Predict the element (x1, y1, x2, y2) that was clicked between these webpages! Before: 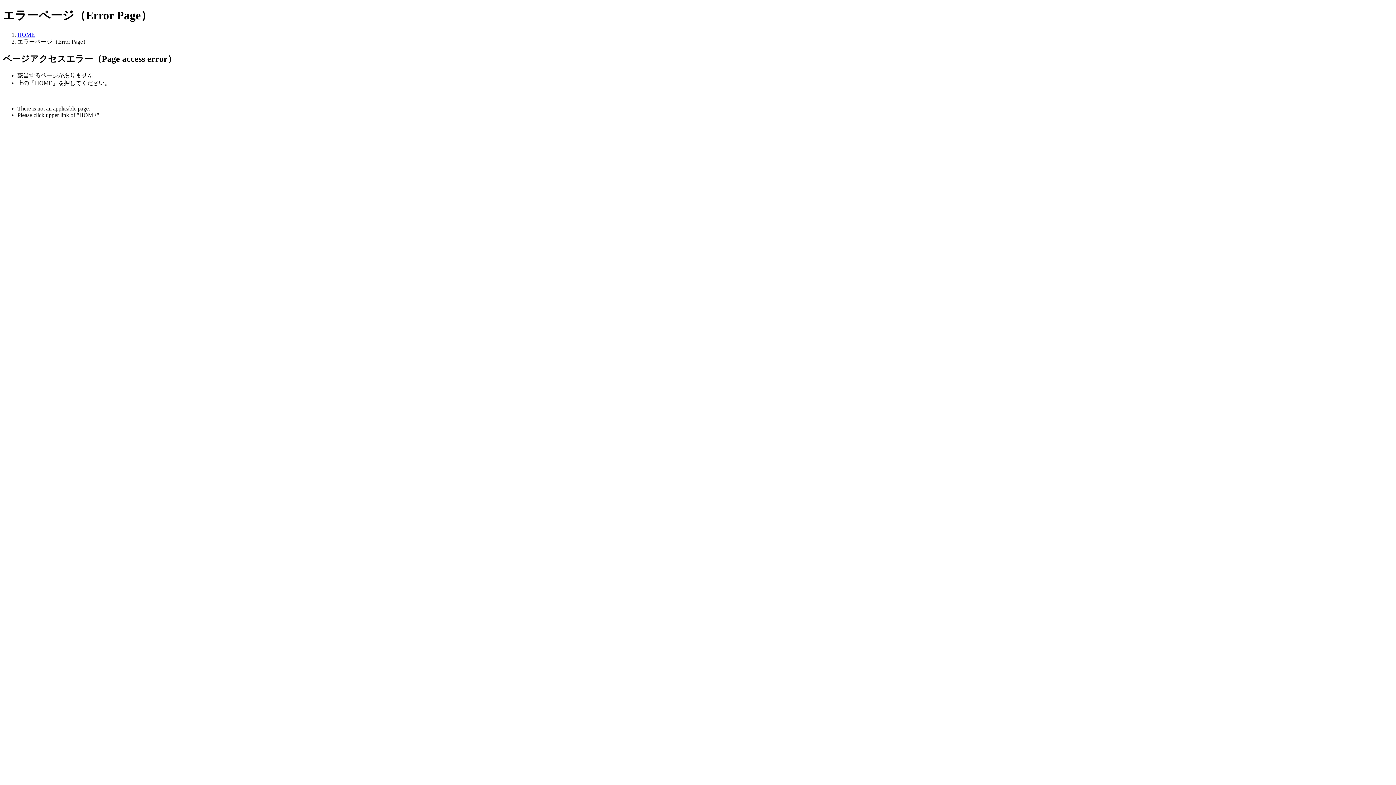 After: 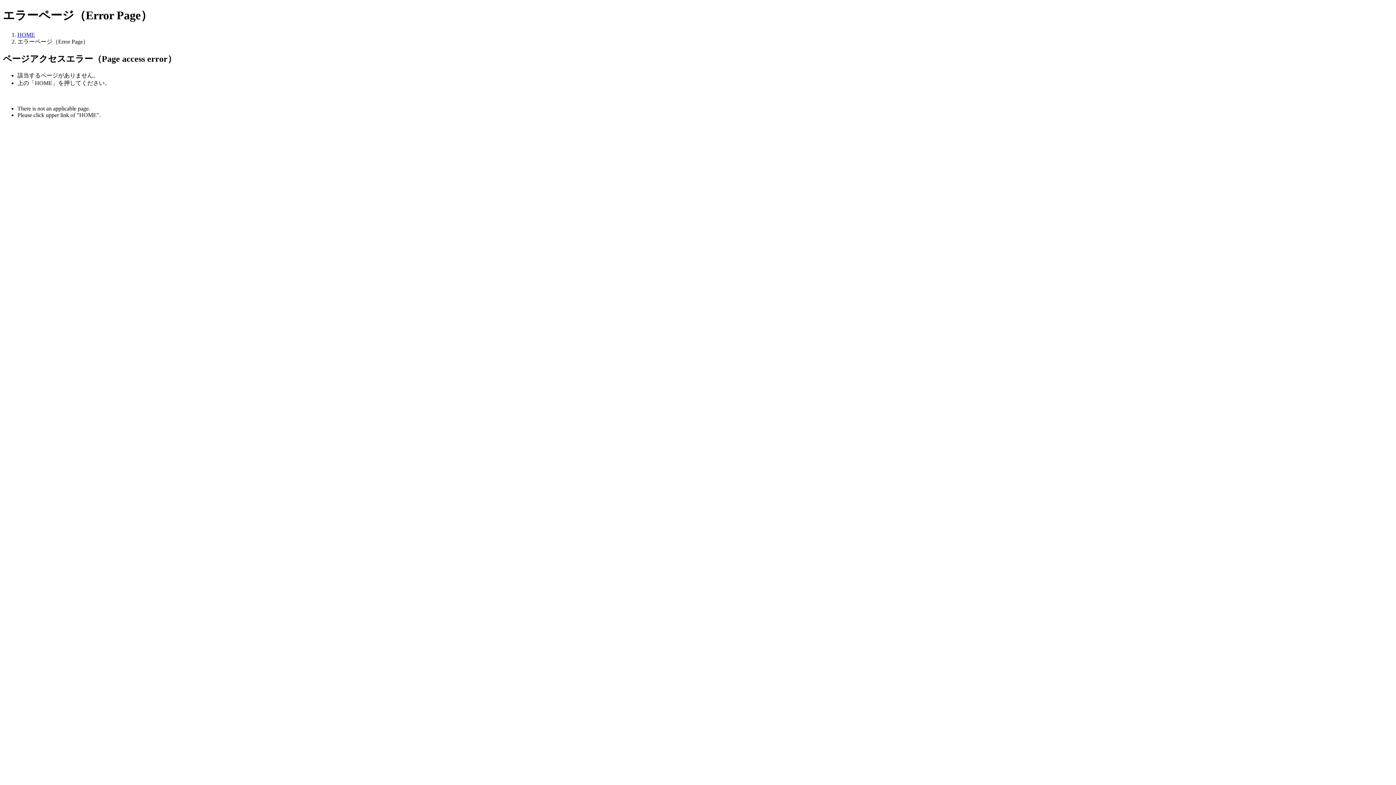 Action: label: HOME bbox: (17, 31, 34, 37)